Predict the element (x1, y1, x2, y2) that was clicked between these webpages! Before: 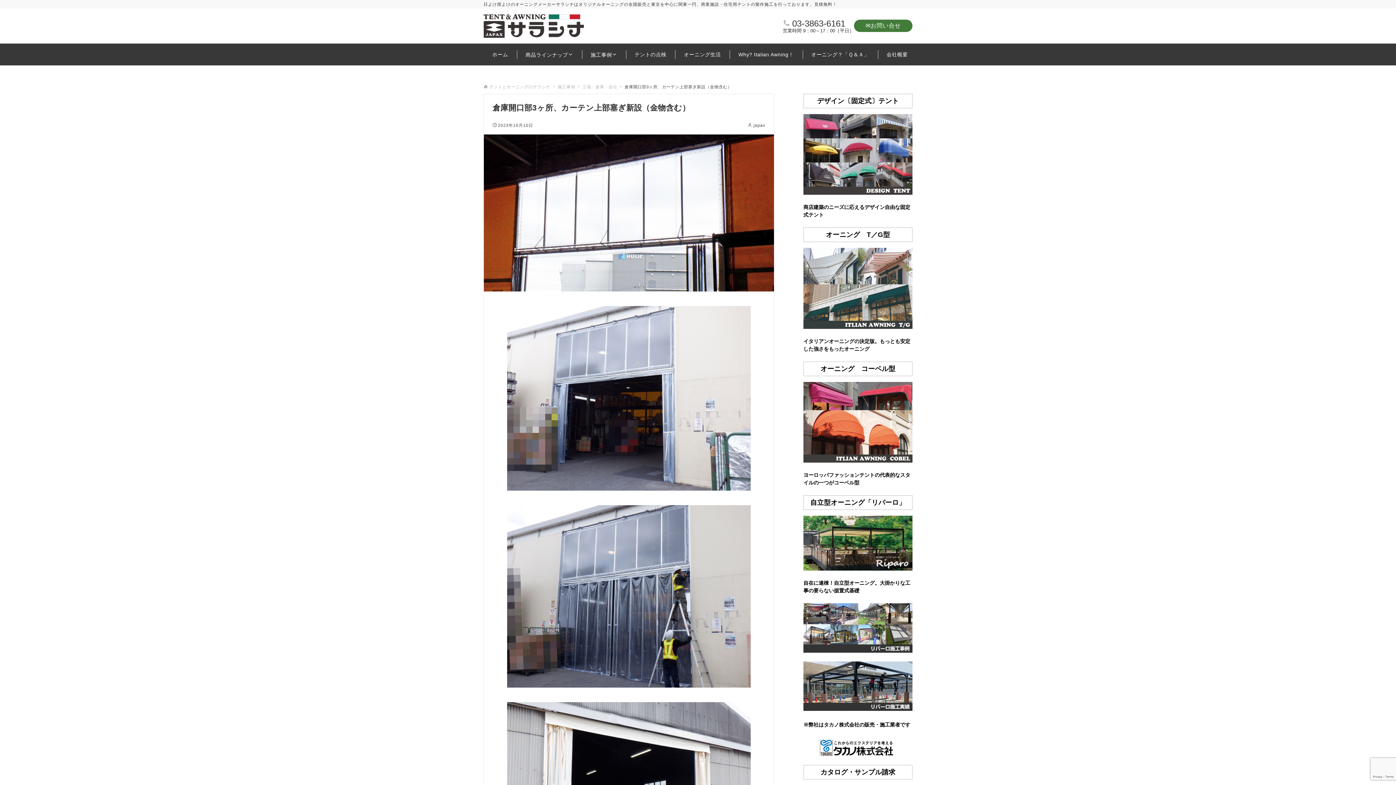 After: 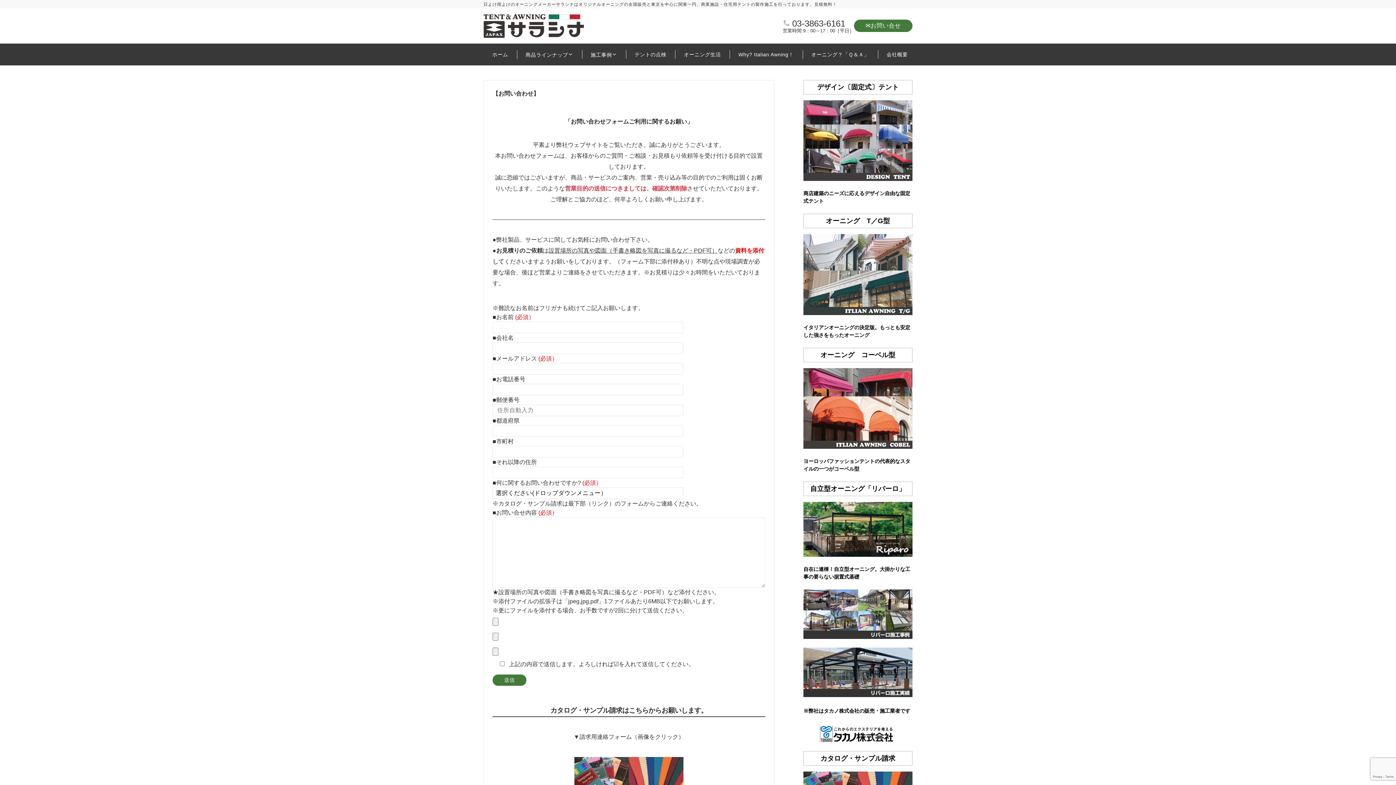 Action: bbox: (854, 19, 912, 32) label: ✉お問い合せ